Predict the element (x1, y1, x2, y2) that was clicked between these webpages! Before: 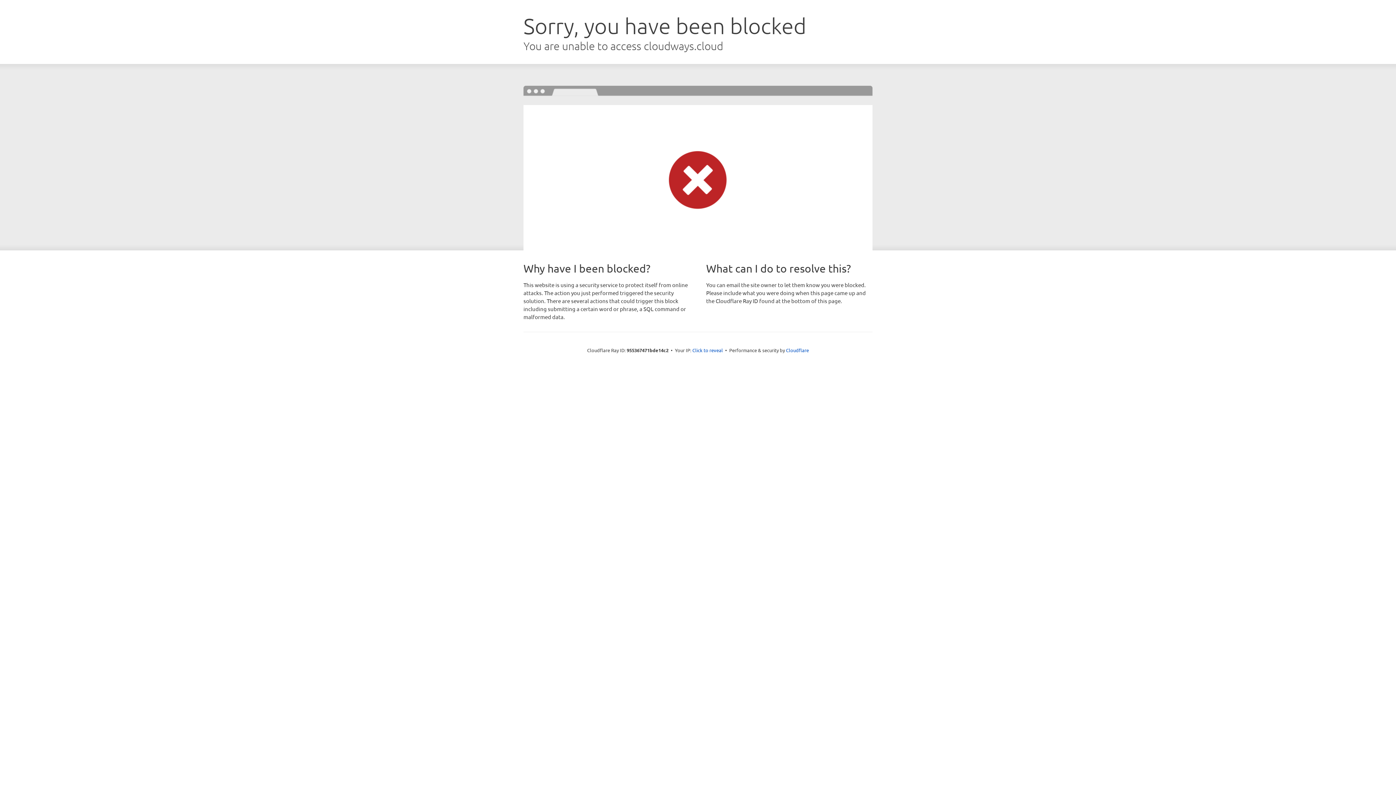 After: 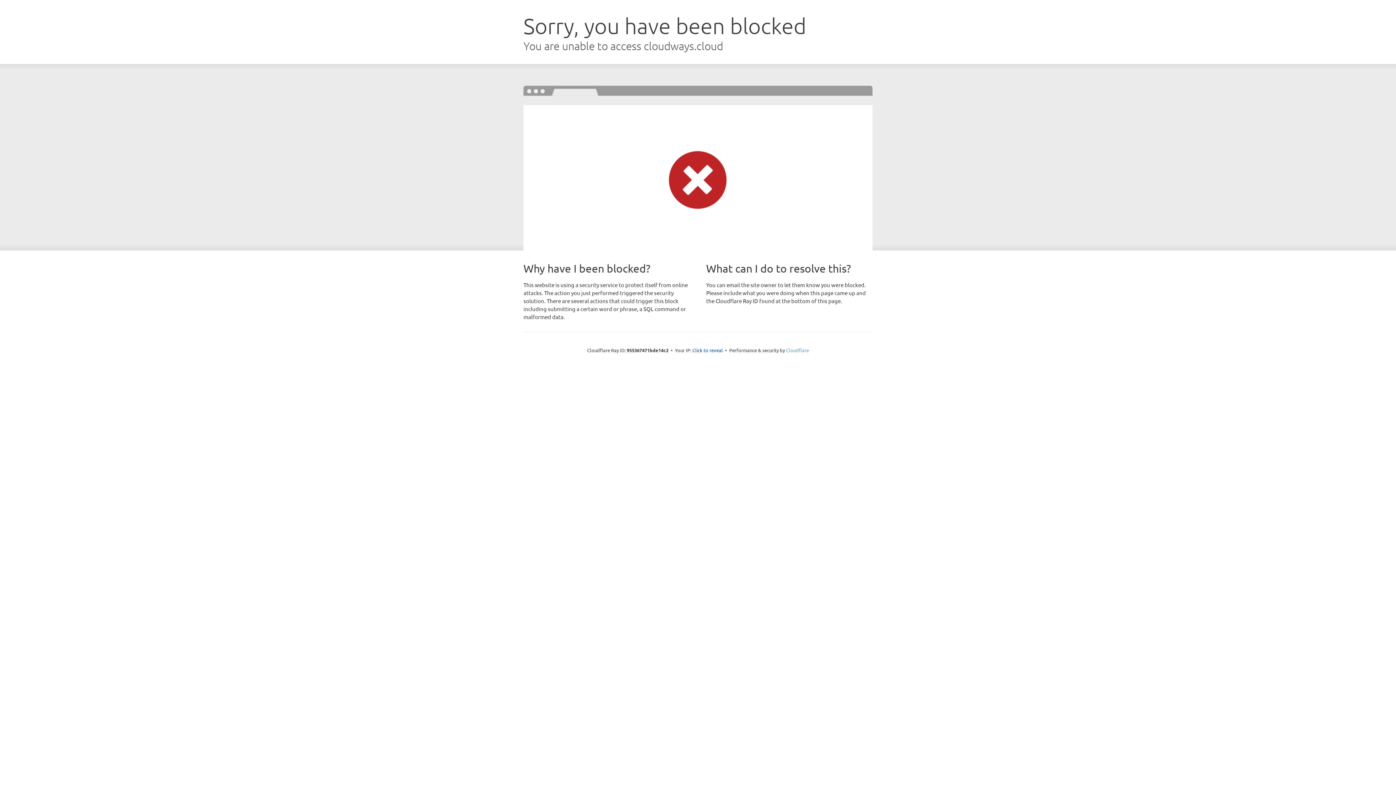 Action: label: Cloudflare bbox: (786, 347, 809, 353)